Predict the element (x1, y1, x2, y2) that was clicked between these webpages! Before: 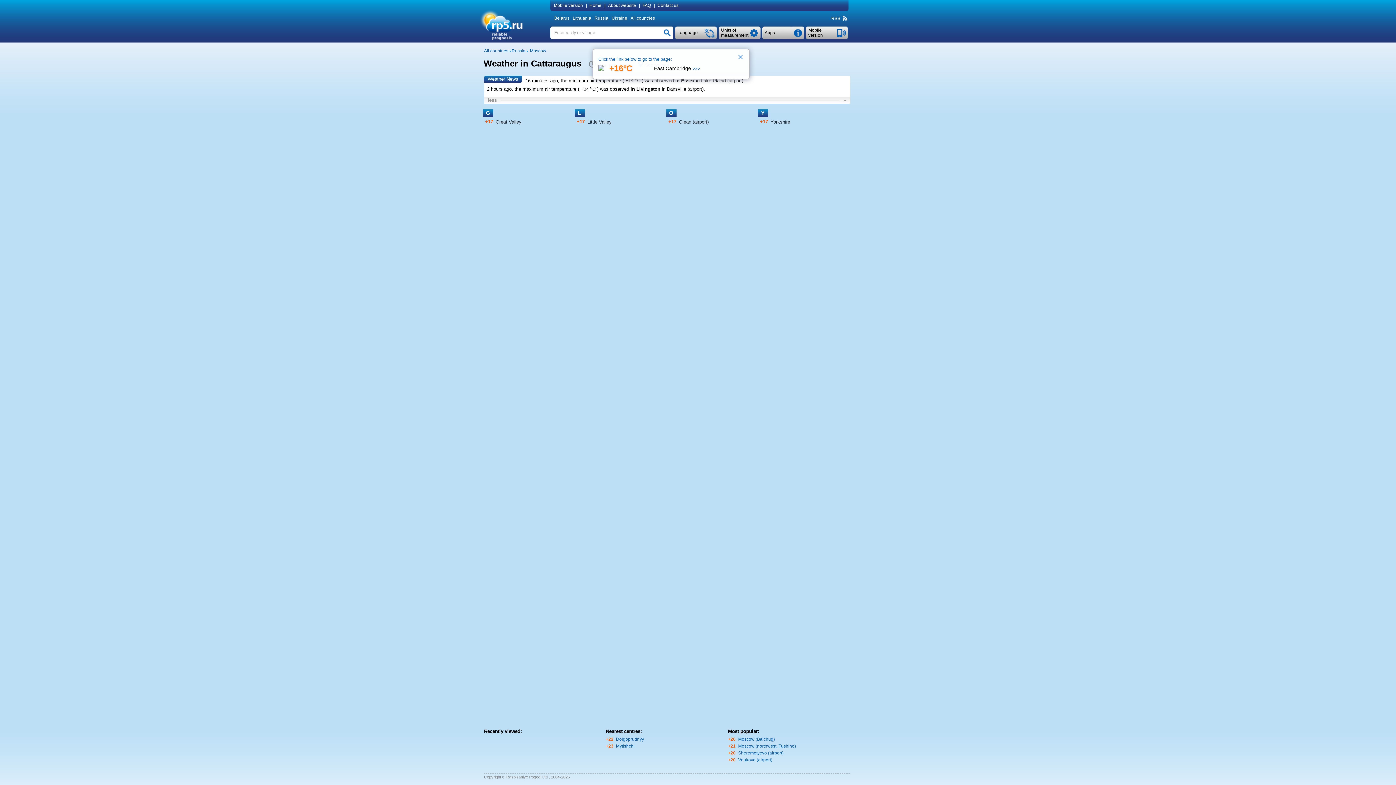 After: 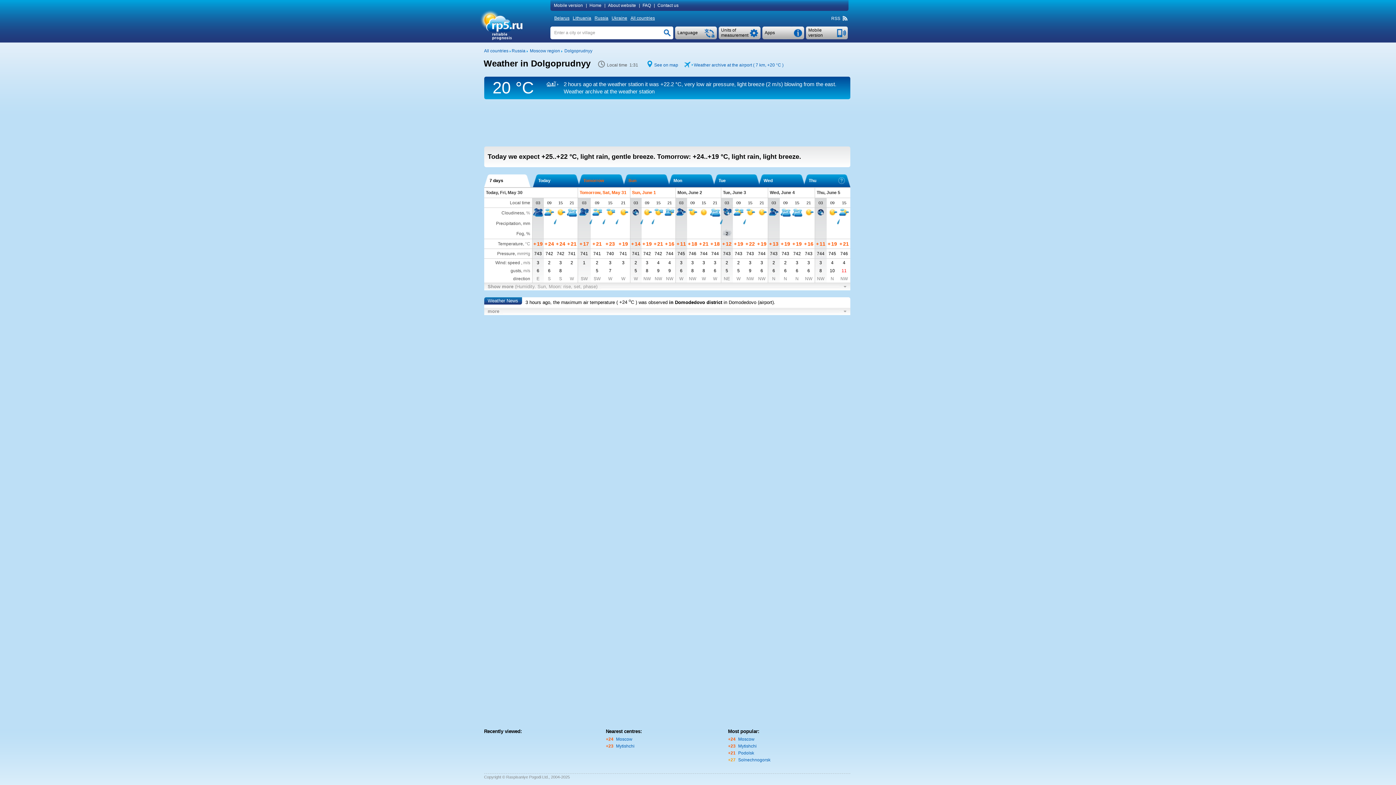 Action: bbox: (616, 737, 644, 742) label: Dolgoprudnyy